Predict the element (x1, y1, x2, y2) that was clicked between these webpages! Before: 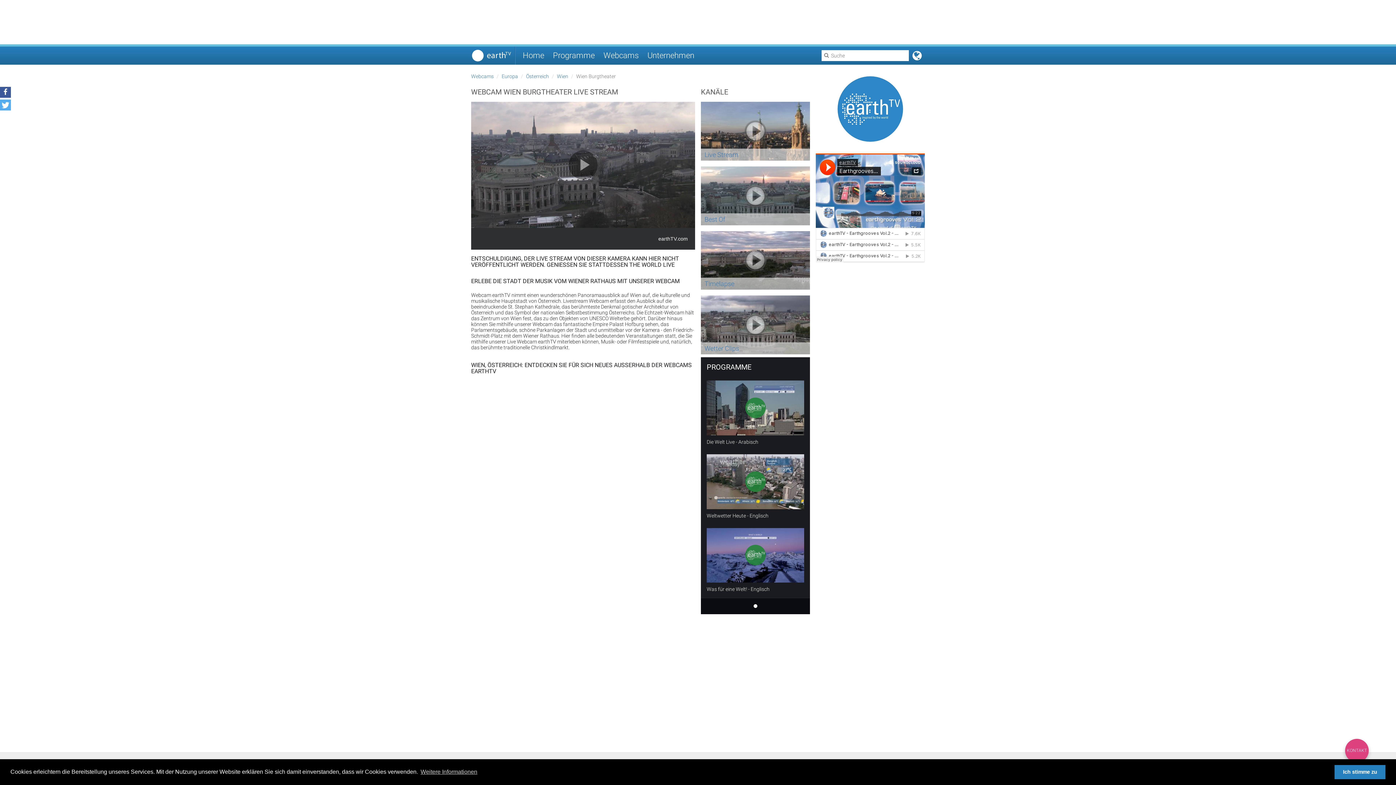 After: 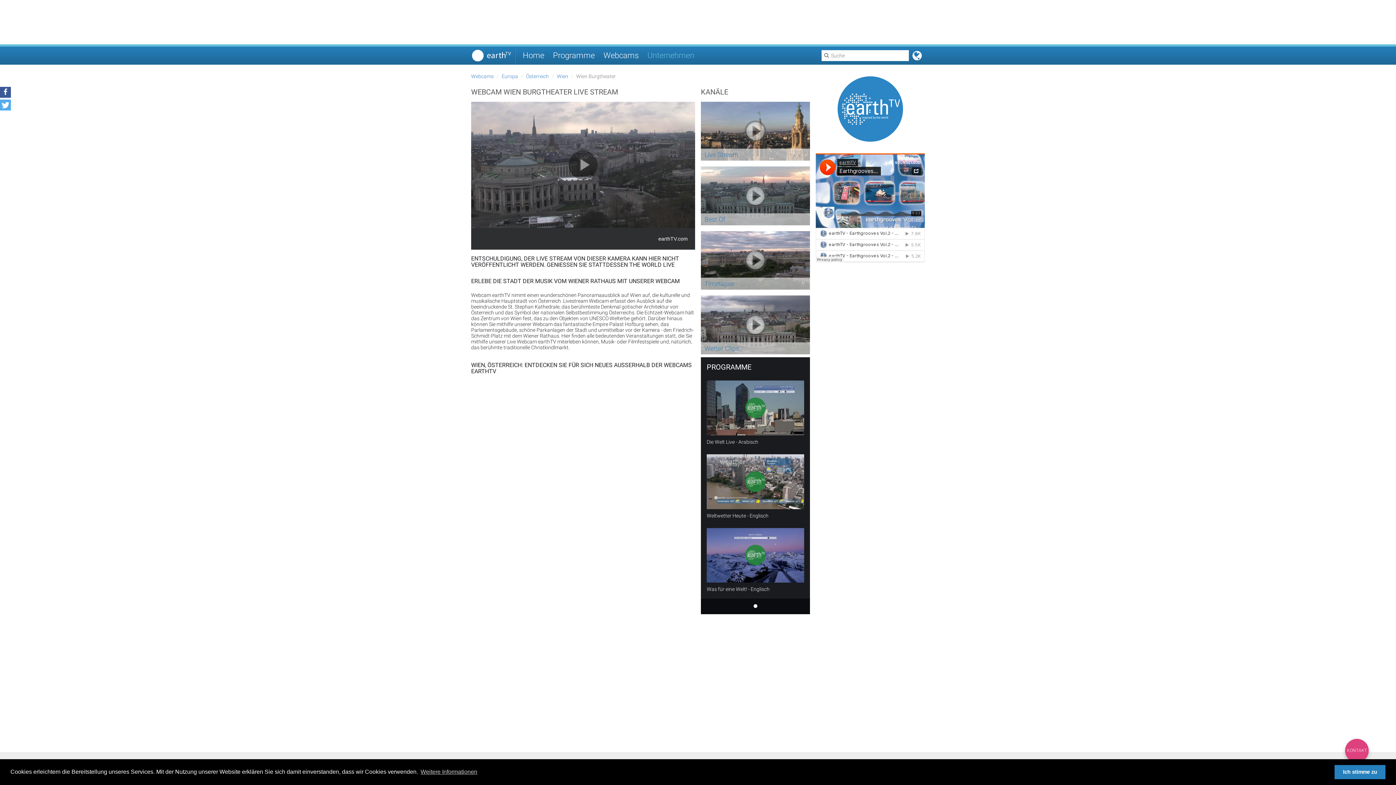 Action: label: Unternehmen bbox: (643, 46, 698, 64)